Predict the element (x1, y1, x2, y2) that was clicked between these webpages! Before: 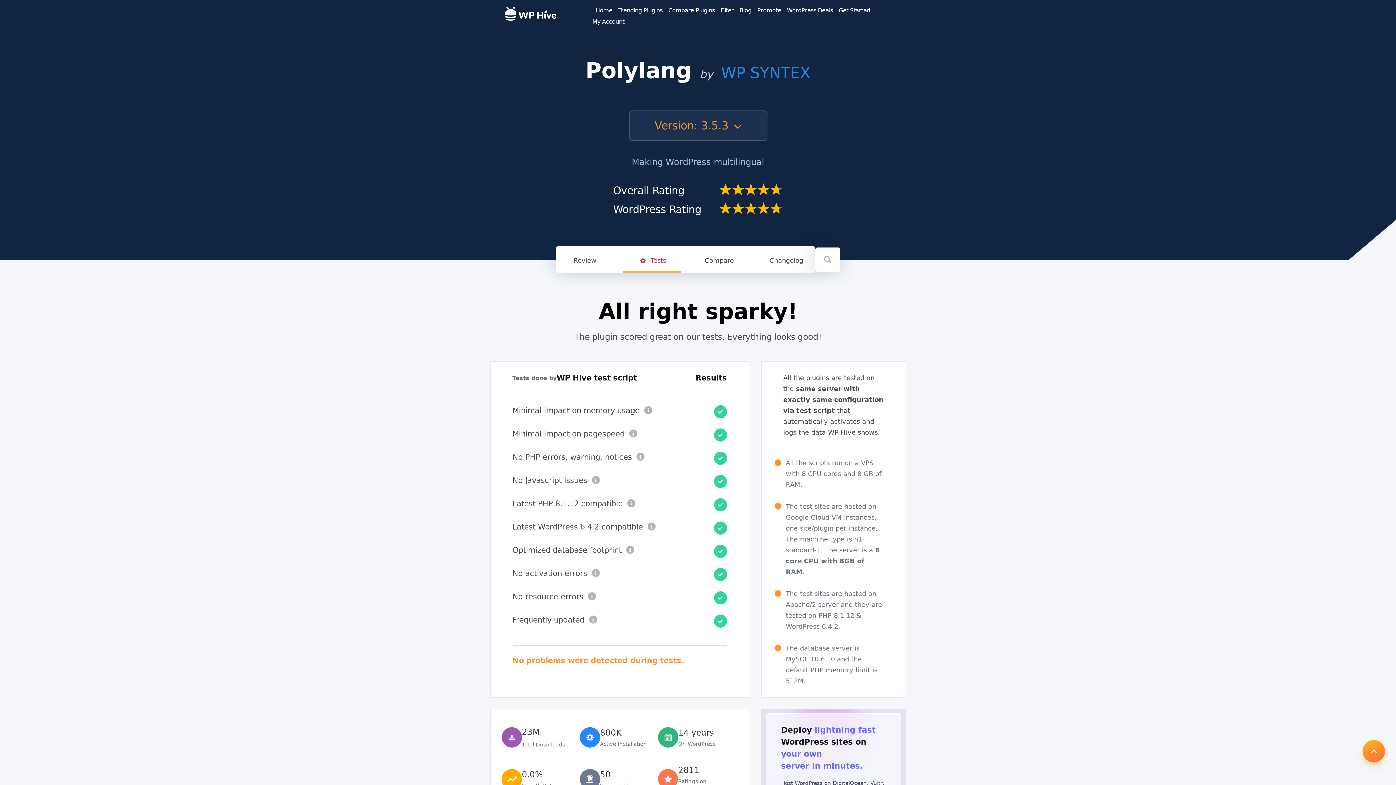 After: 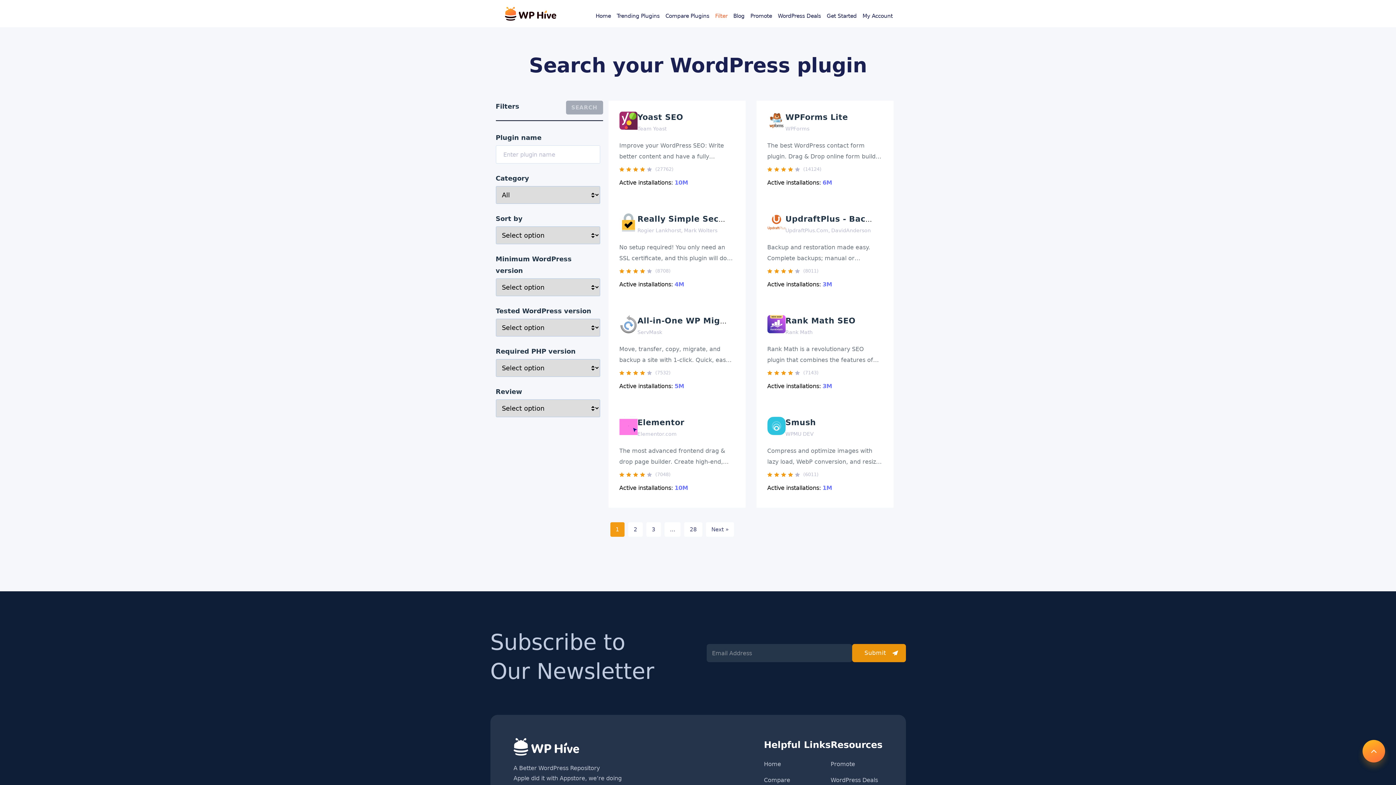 Action: label: Filter bbox: (720, 6, 733, 13)